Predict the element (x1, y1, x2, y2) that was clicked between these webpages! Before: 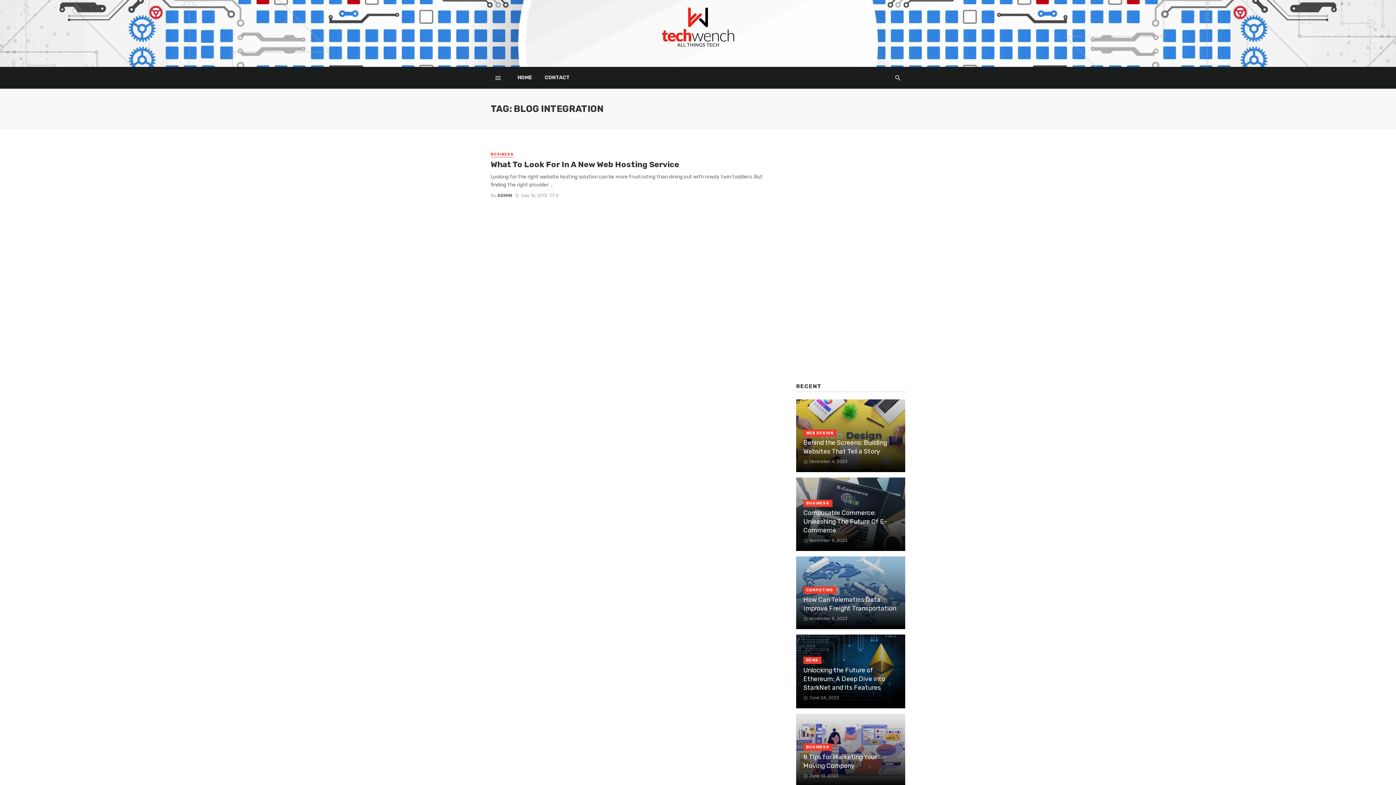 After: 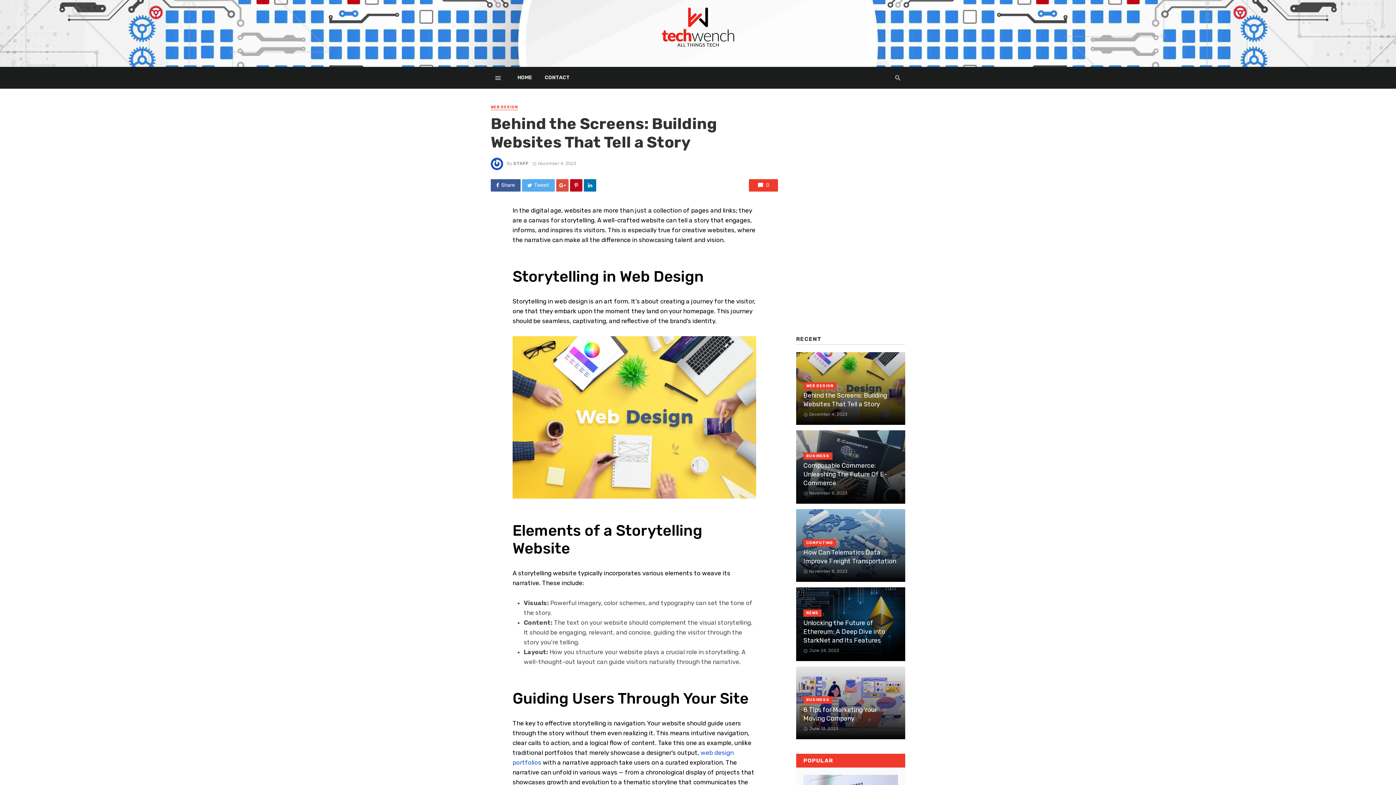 Action: bbox: (796, 399, 905, 472)